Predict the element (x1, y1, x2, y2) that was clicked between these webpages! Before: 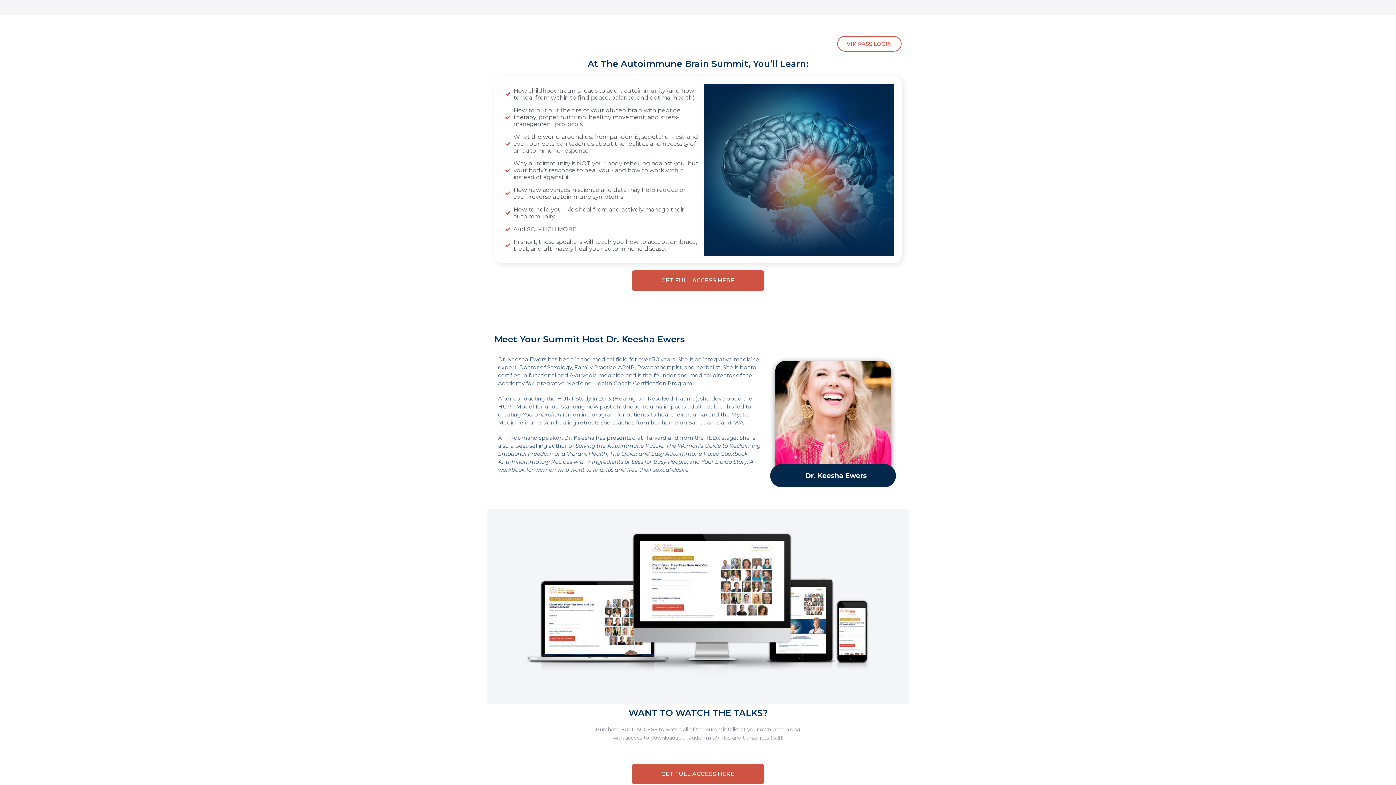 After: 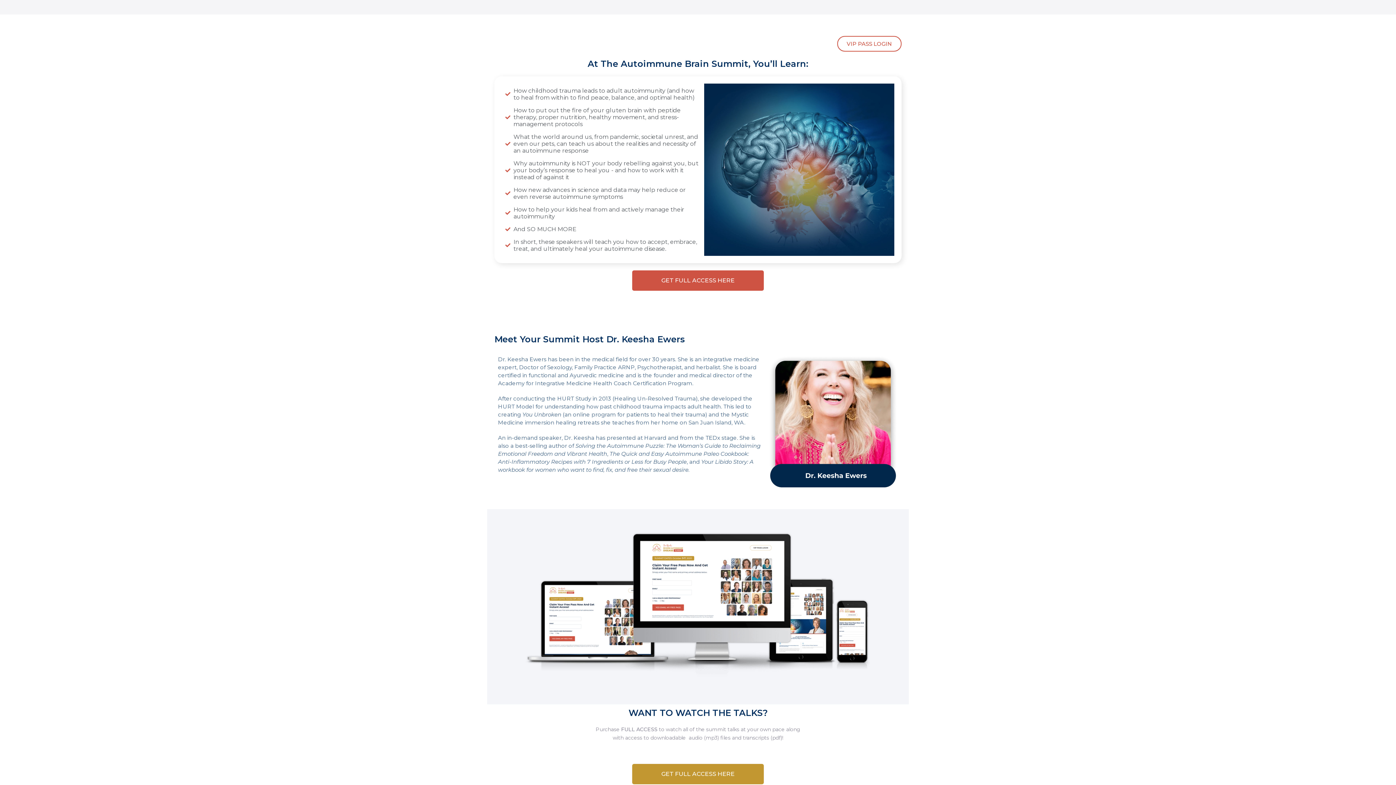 Action: label: GET FULL ACCESS HERE bbox: (632, 764, 764, 784)